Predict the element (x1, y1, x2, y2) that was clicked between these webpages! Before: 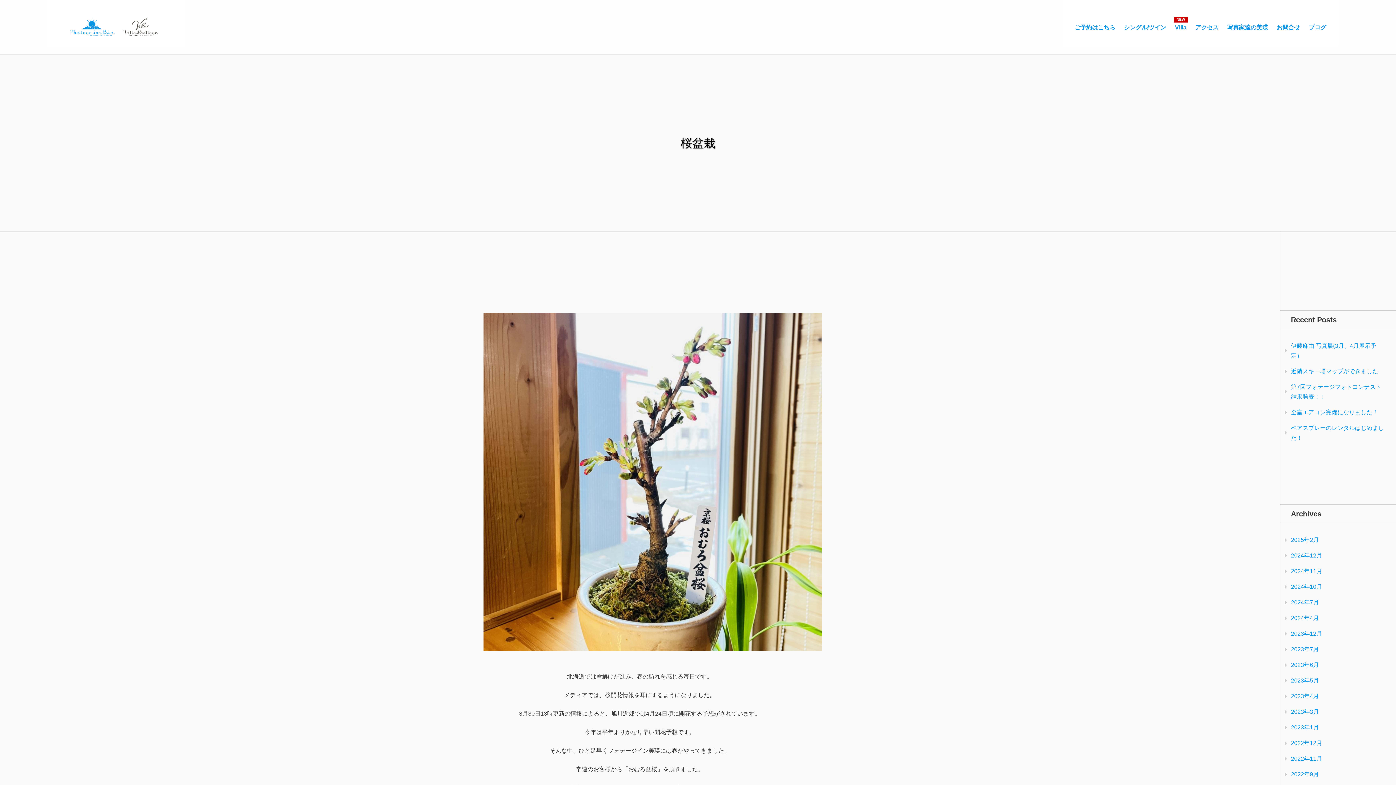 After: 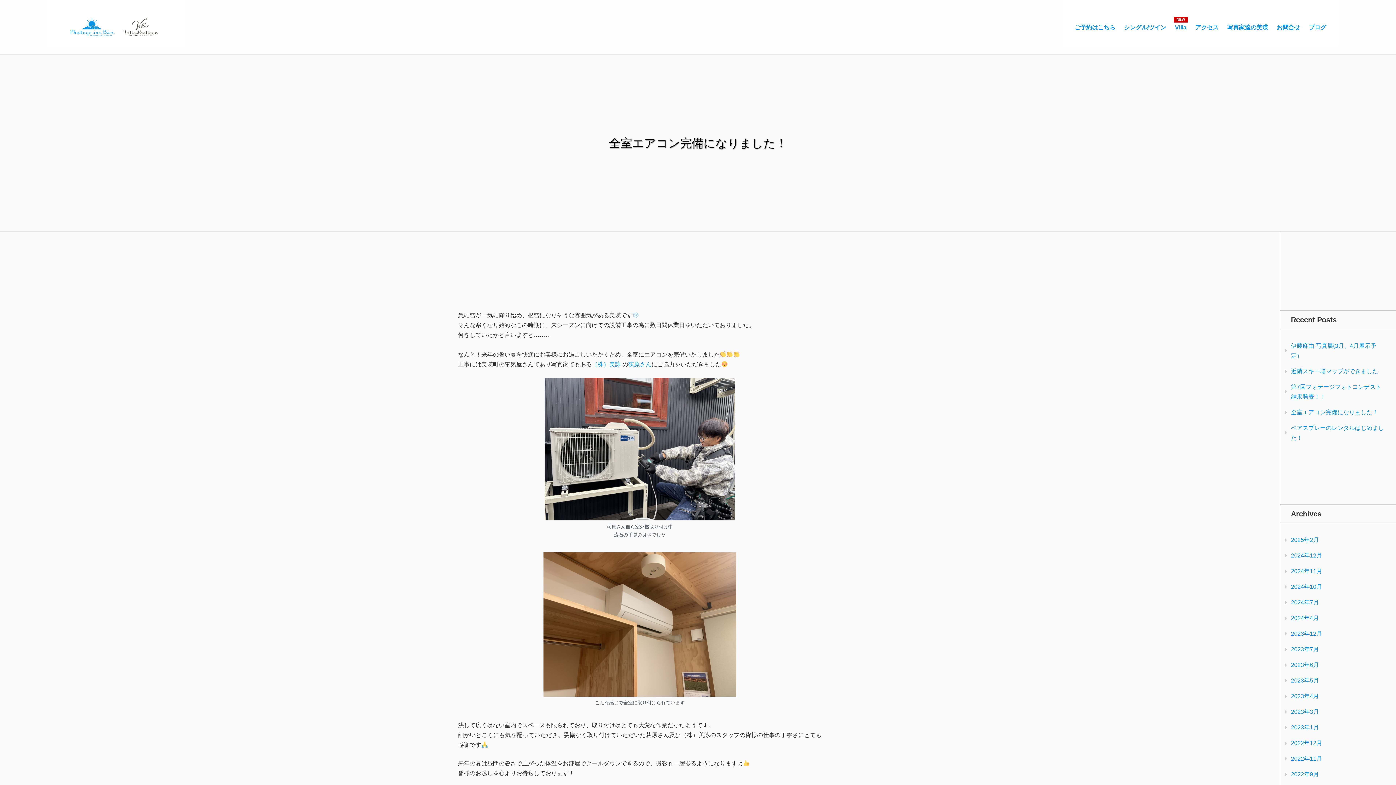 Action: label: 2024年11月 bbox: (1280, 563, 1396, 579)